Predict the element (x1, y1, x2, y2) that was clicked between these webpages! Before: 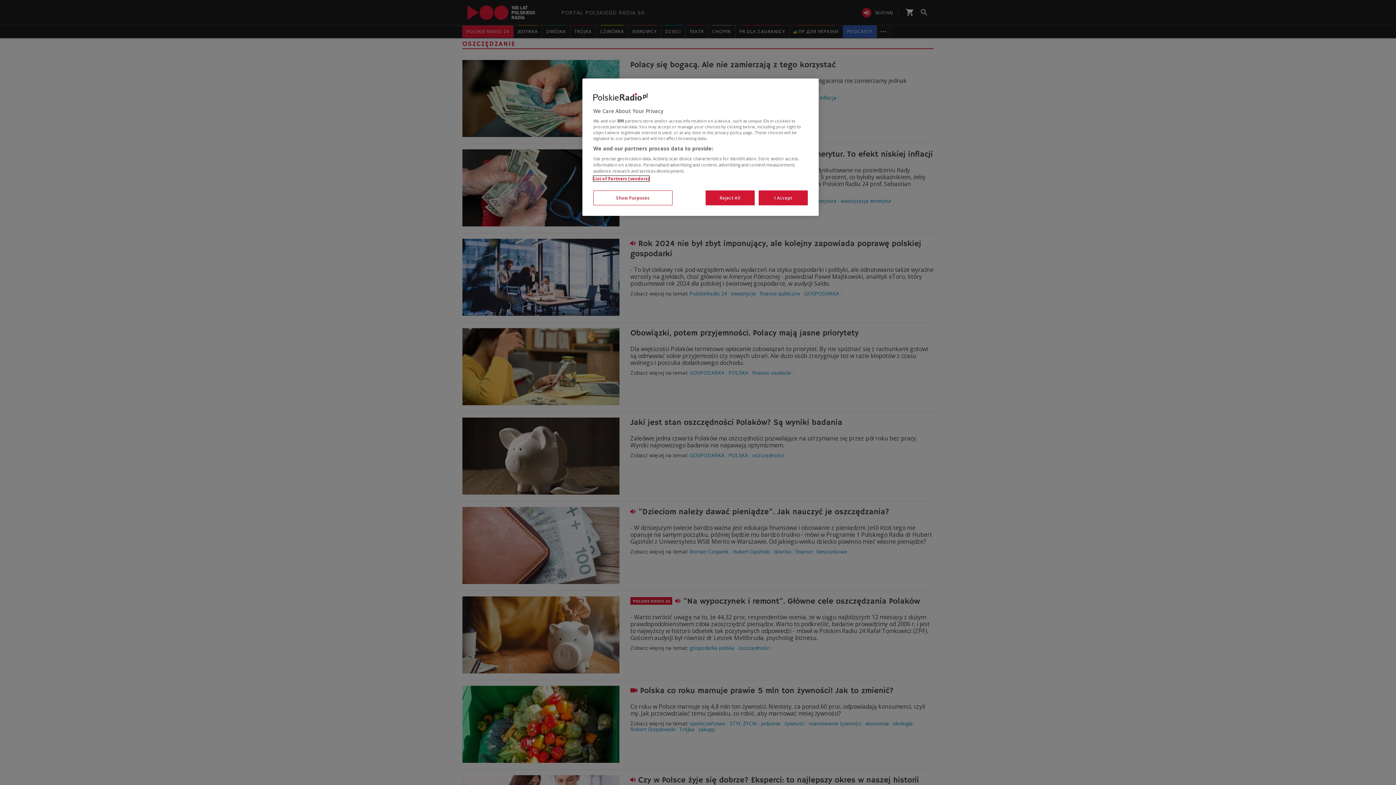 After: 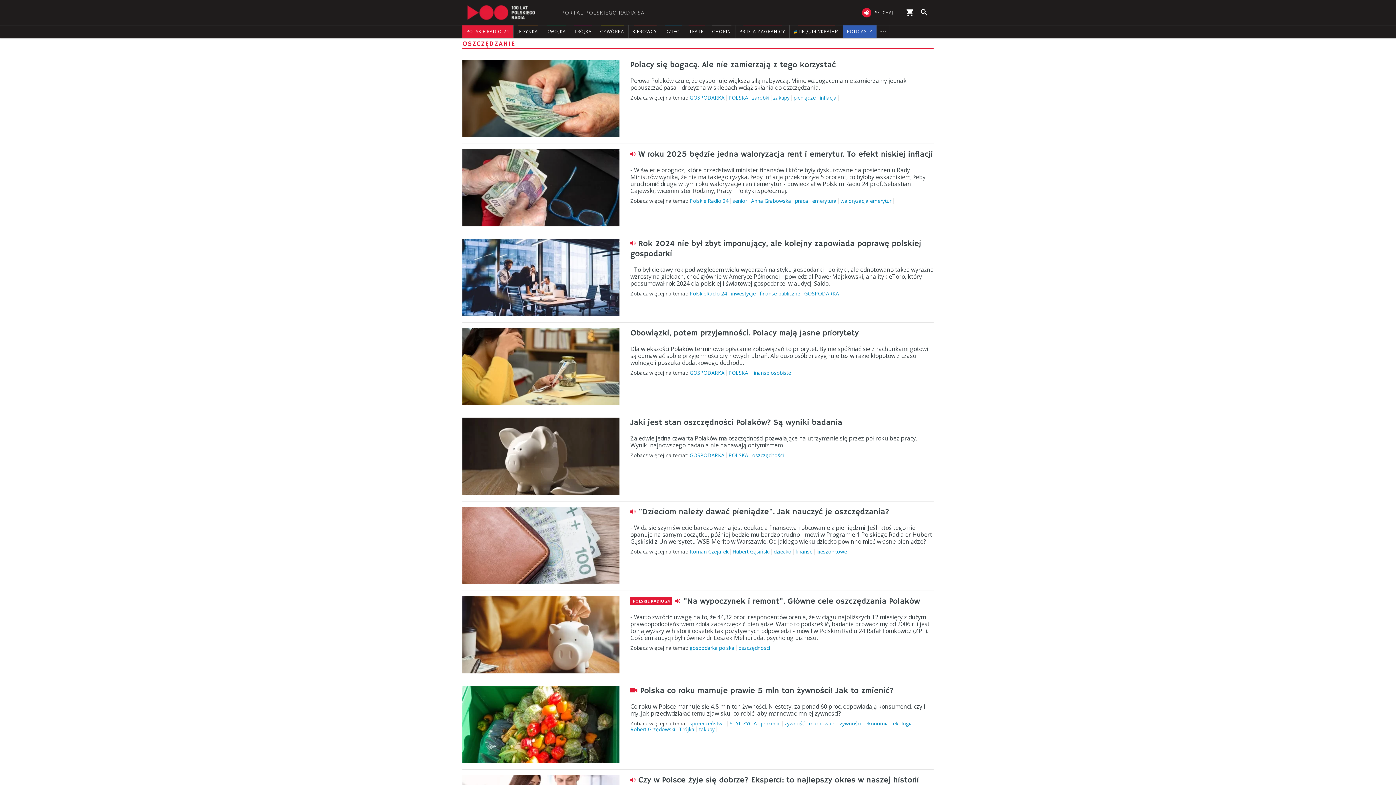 Action: label: I Accept bbox: (758, 190, 808, 205)